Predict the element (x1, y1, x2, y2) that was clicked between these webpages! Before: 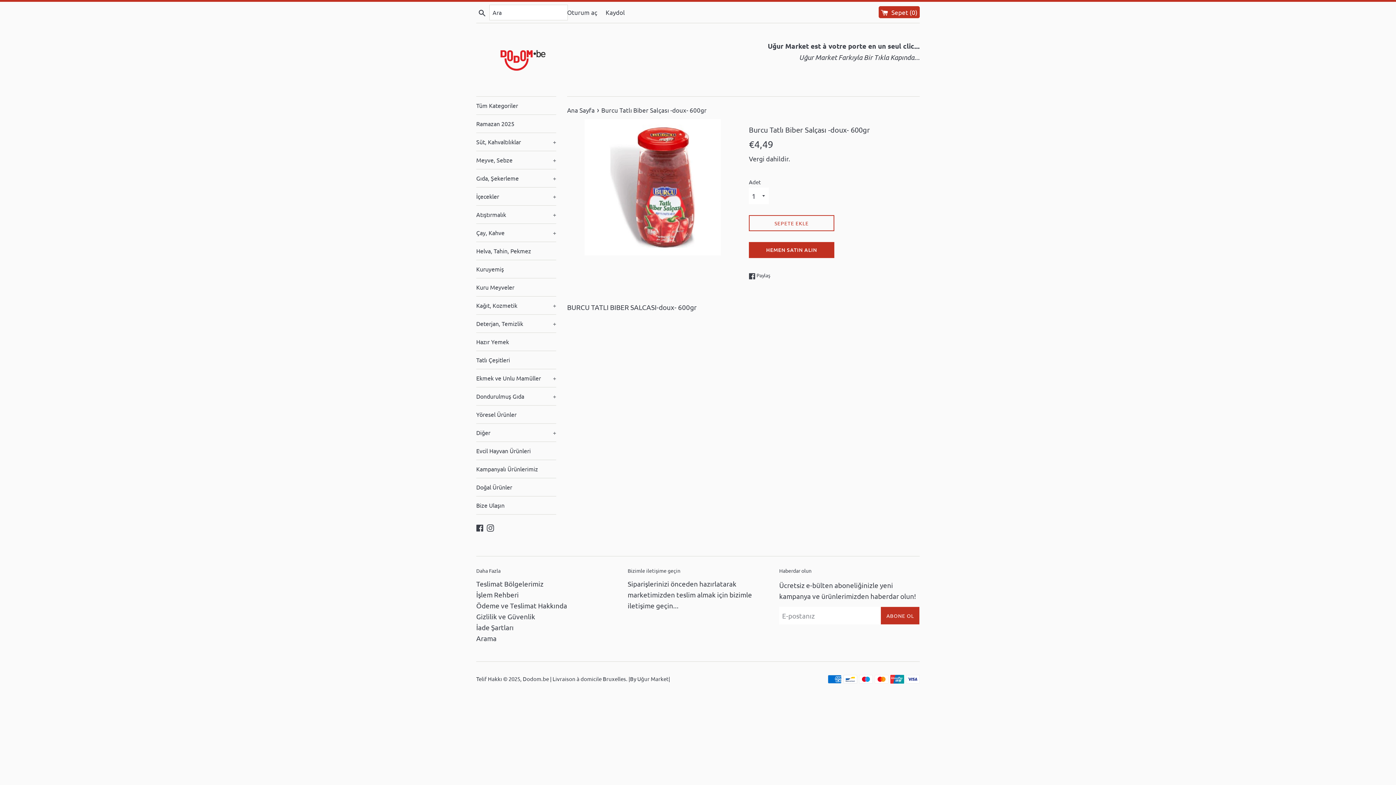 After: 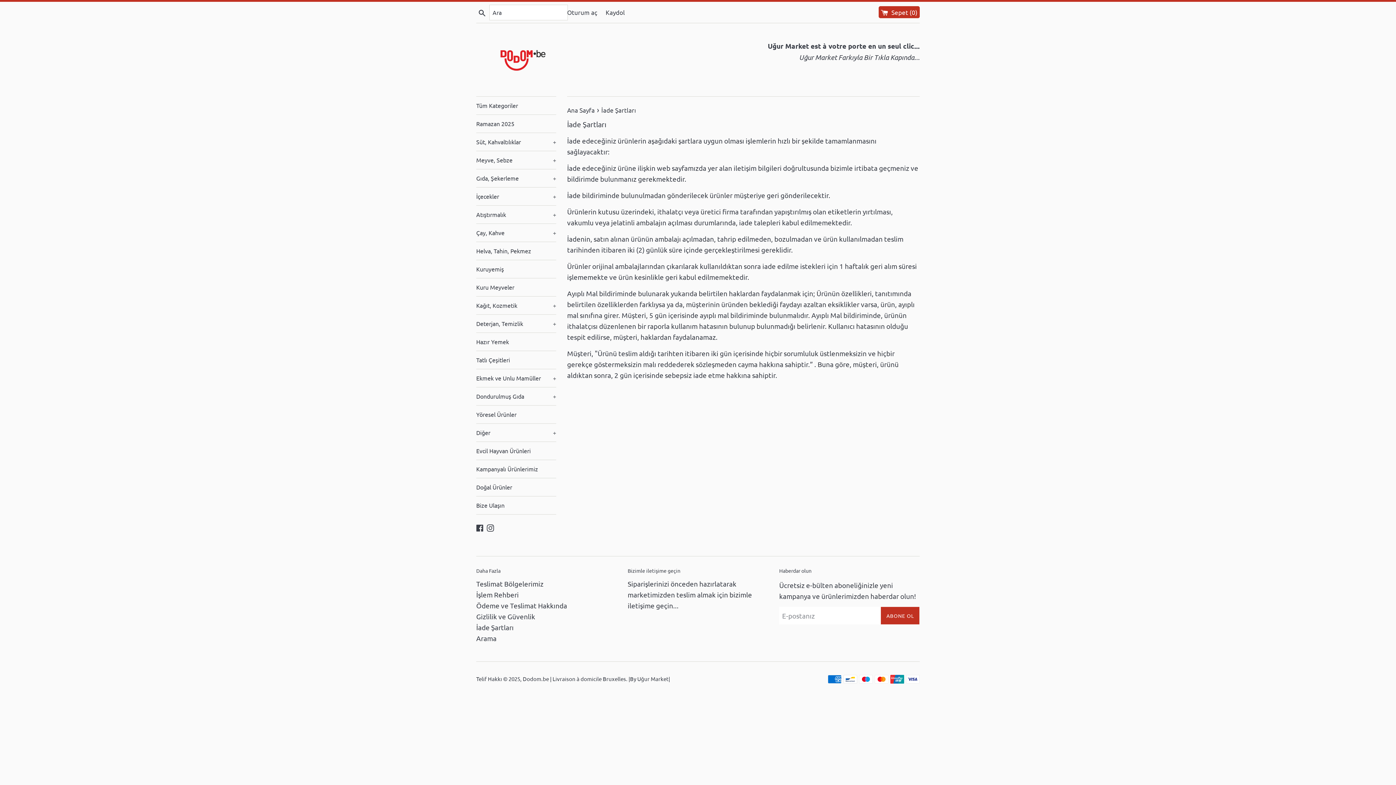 Action: label: İade Şartları bbox: (476, 623, 513, 632)